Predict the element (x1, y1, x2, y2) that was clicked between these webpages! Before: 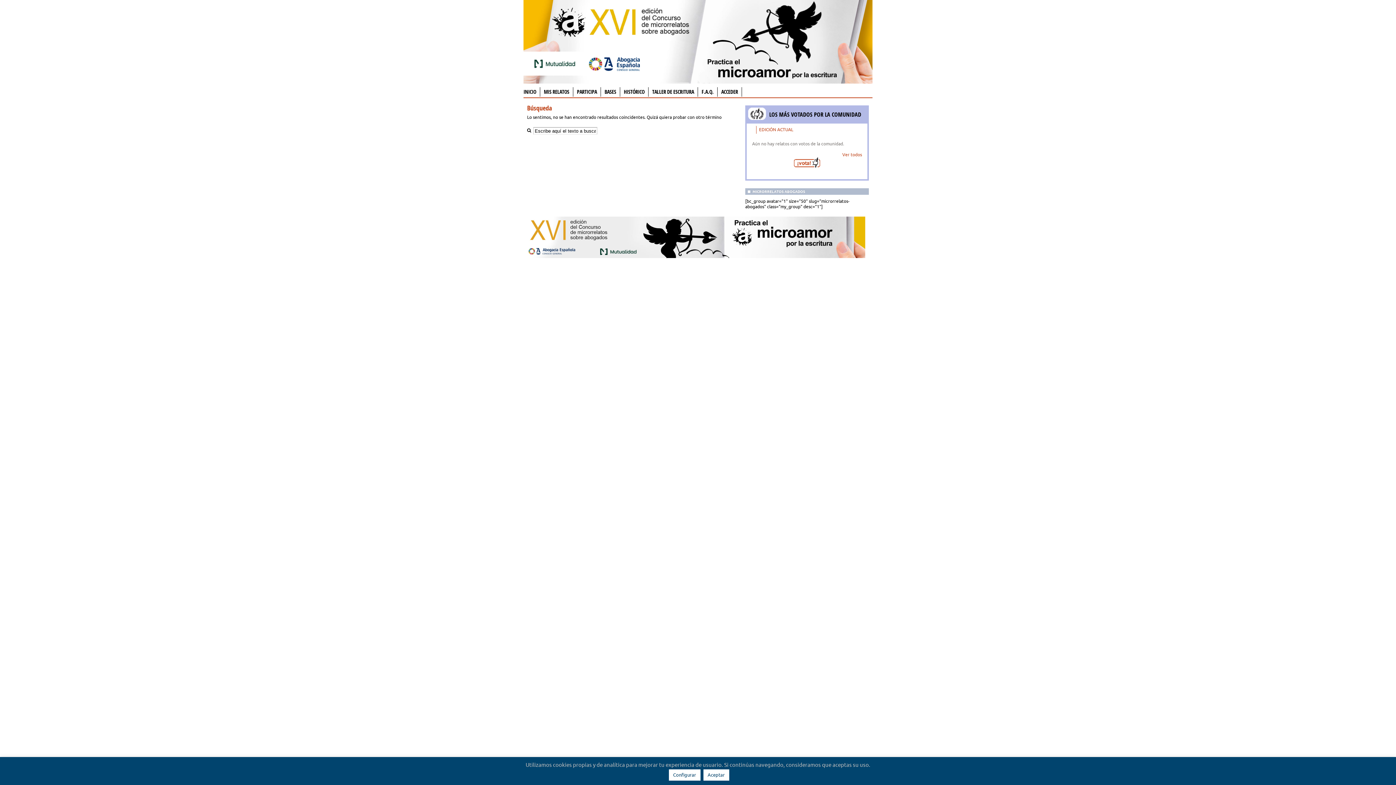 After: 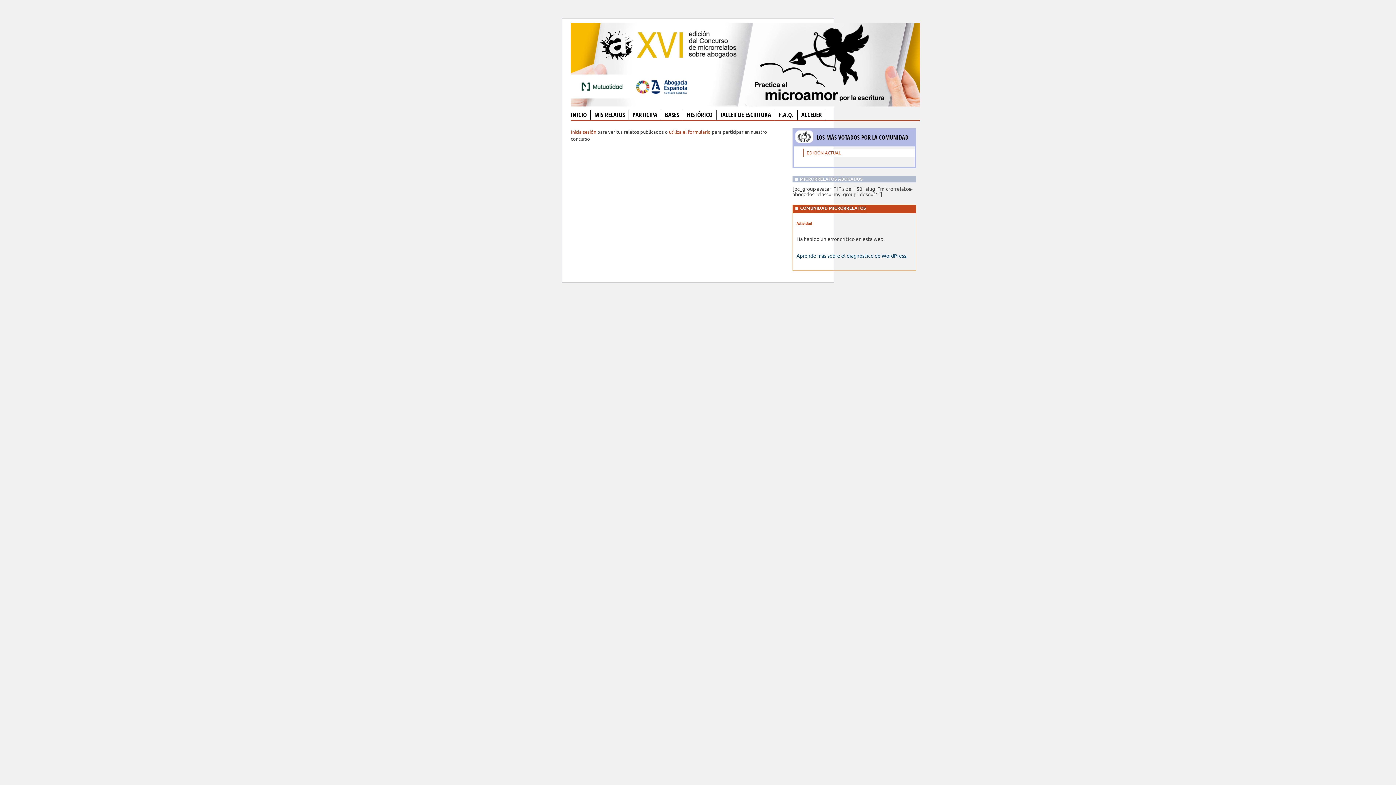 Action: bbox: (544, 88, 569, 95) label: MIS RELATOS